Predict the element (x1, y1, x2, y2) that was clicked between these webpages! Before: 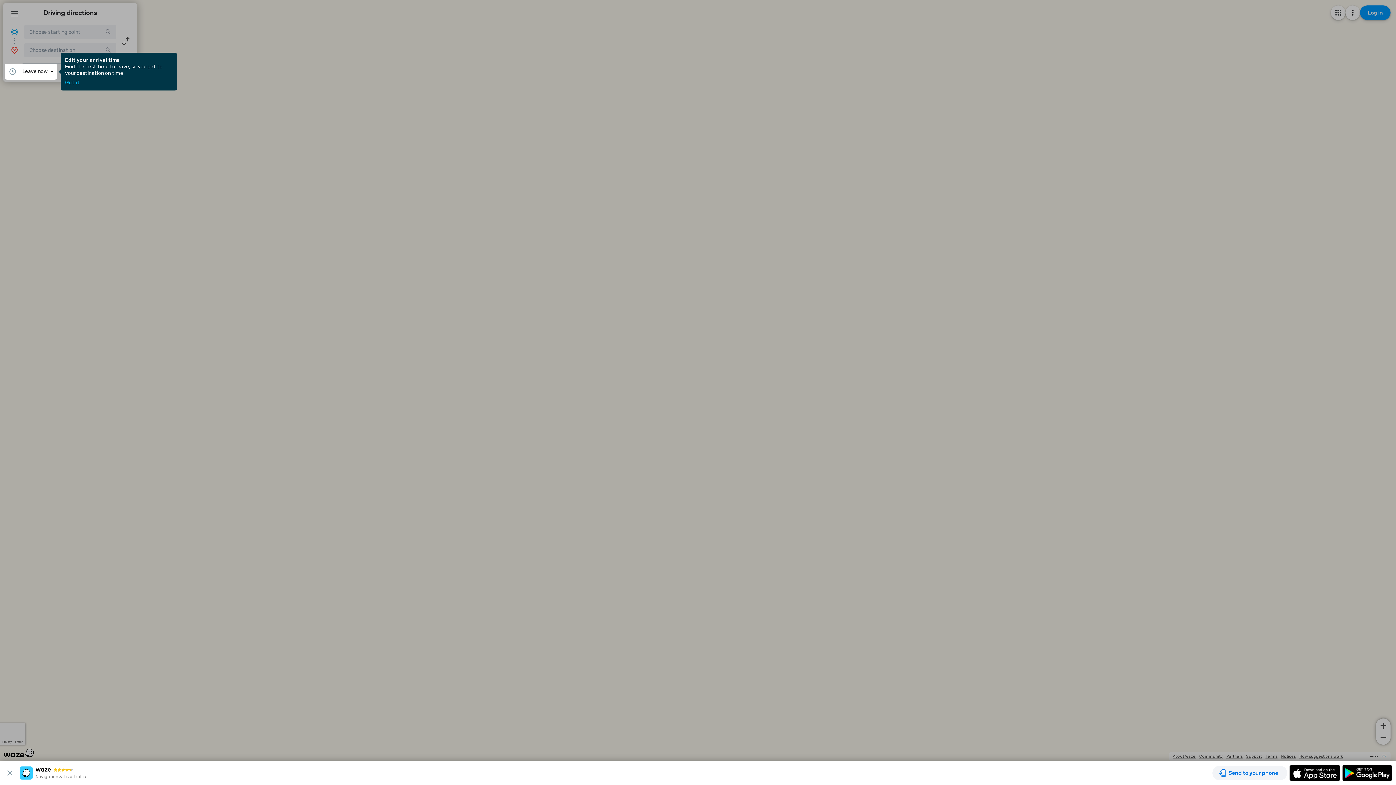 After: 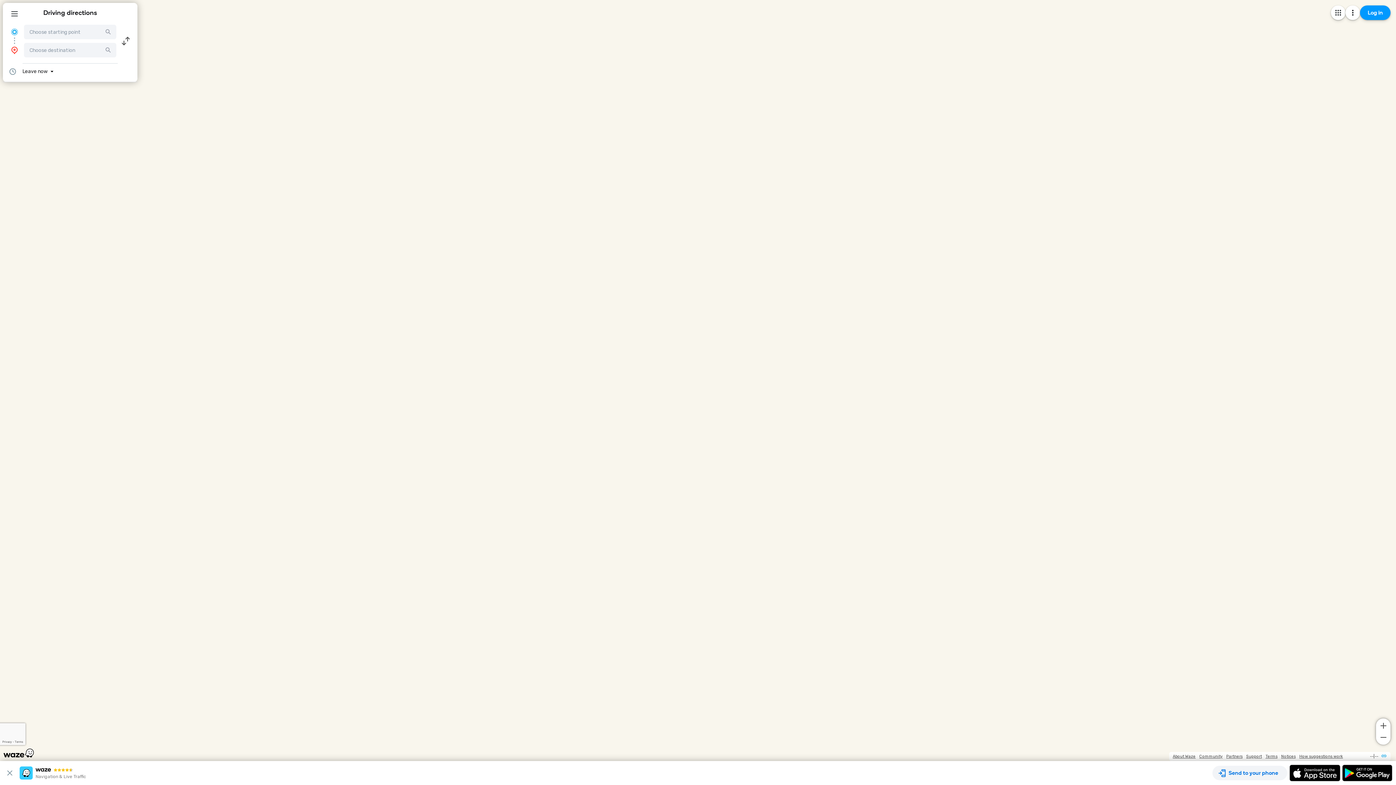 Action: bbox: (65, 80, 79, 85) label: Got it